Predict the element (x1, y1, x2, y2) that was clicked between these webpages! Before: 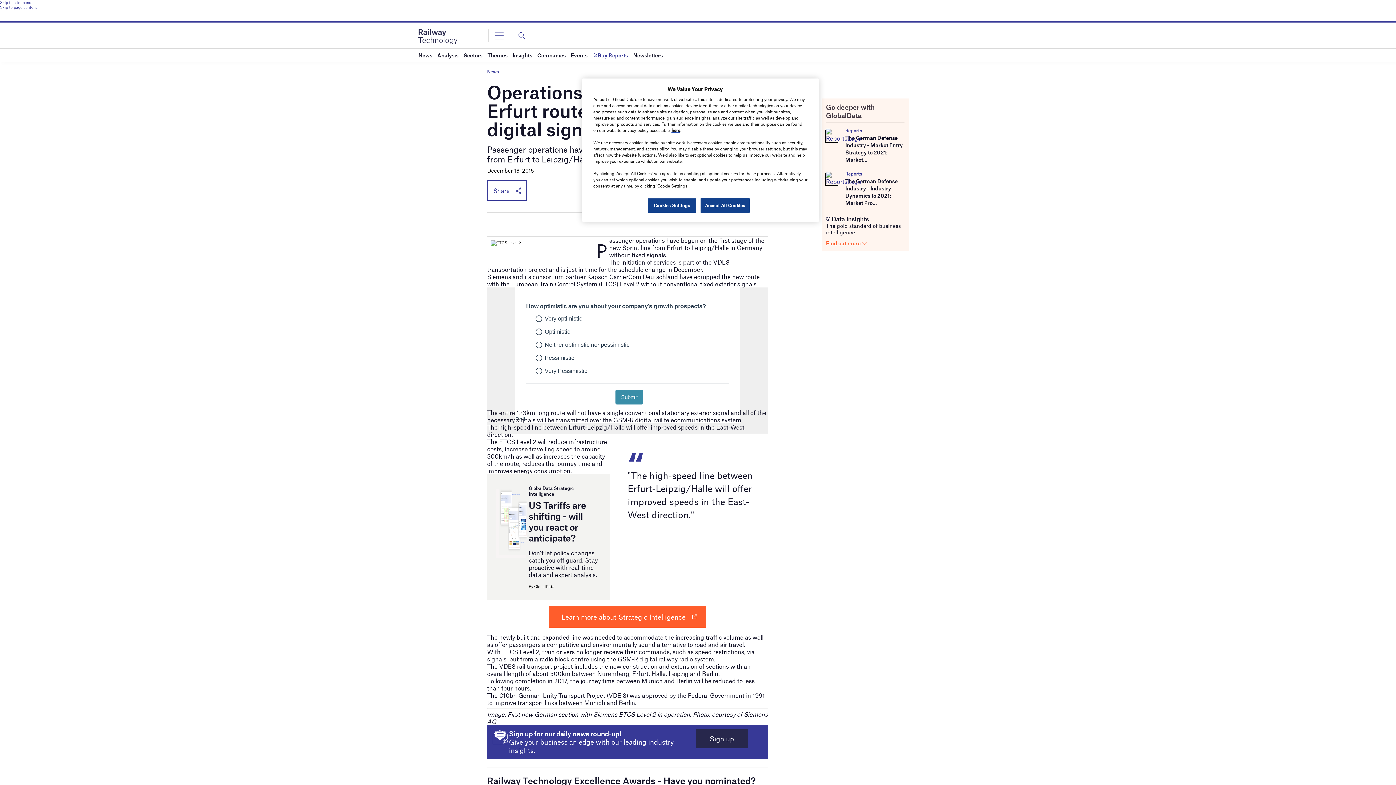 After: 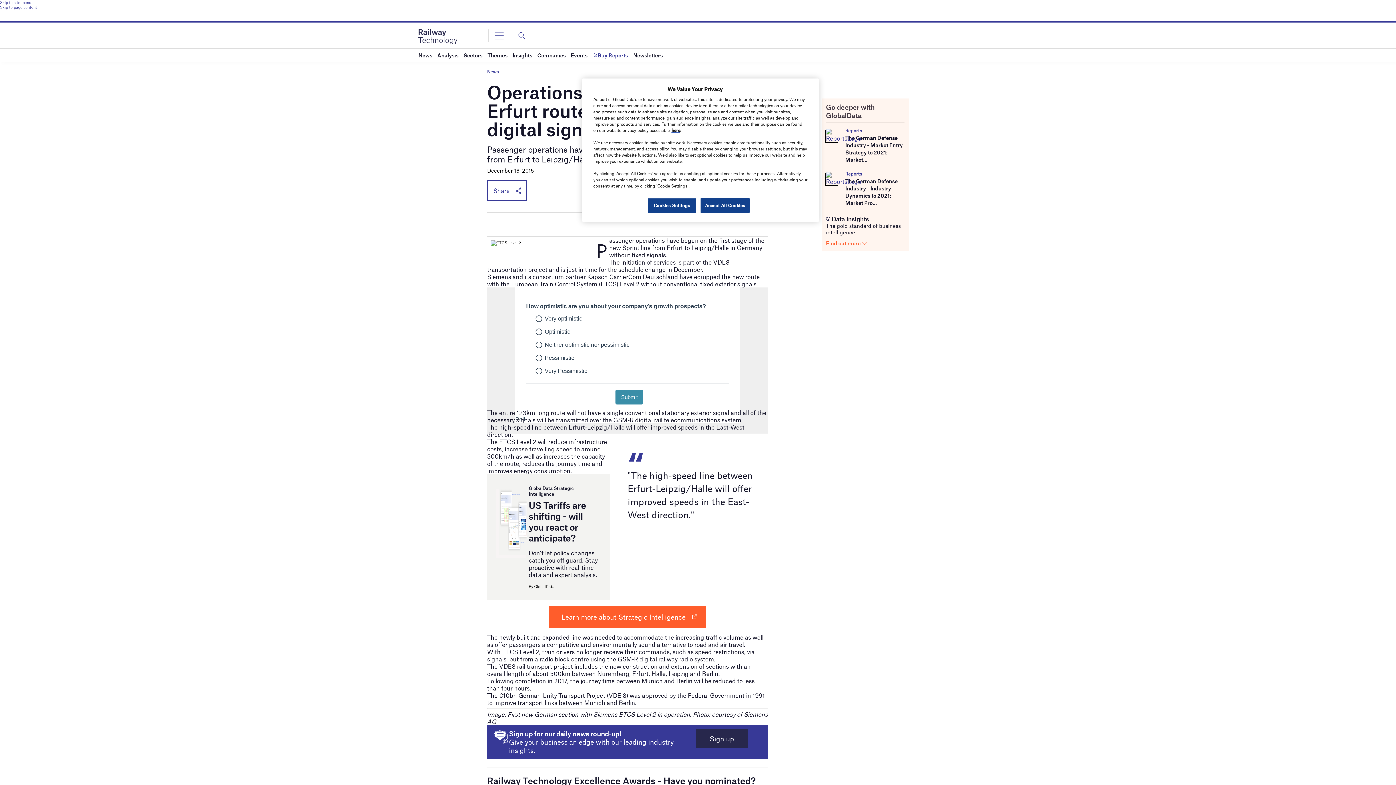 Action: bbox: (845, 177, 897, 206) label: The German Defense Industry - Industry Dynamics to 2021: Market Pro...